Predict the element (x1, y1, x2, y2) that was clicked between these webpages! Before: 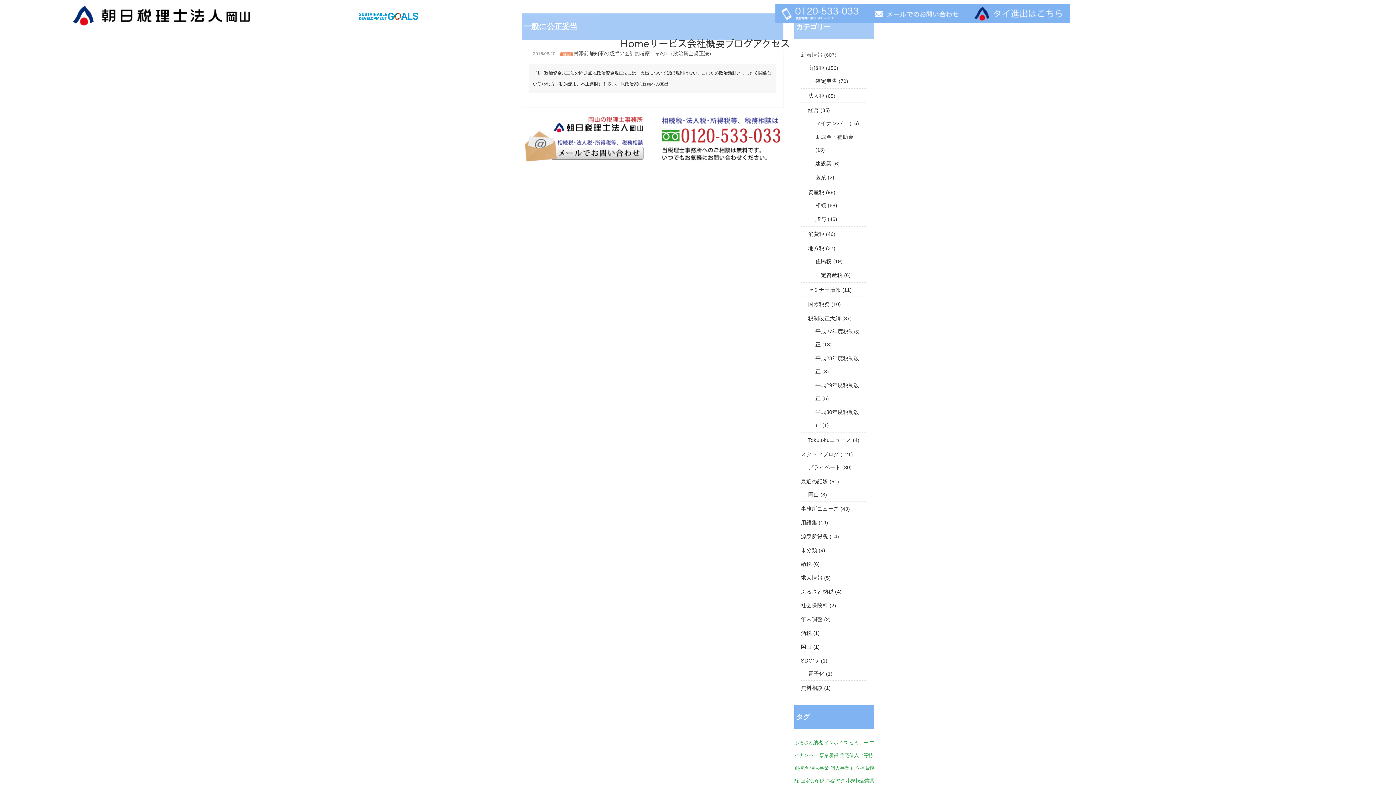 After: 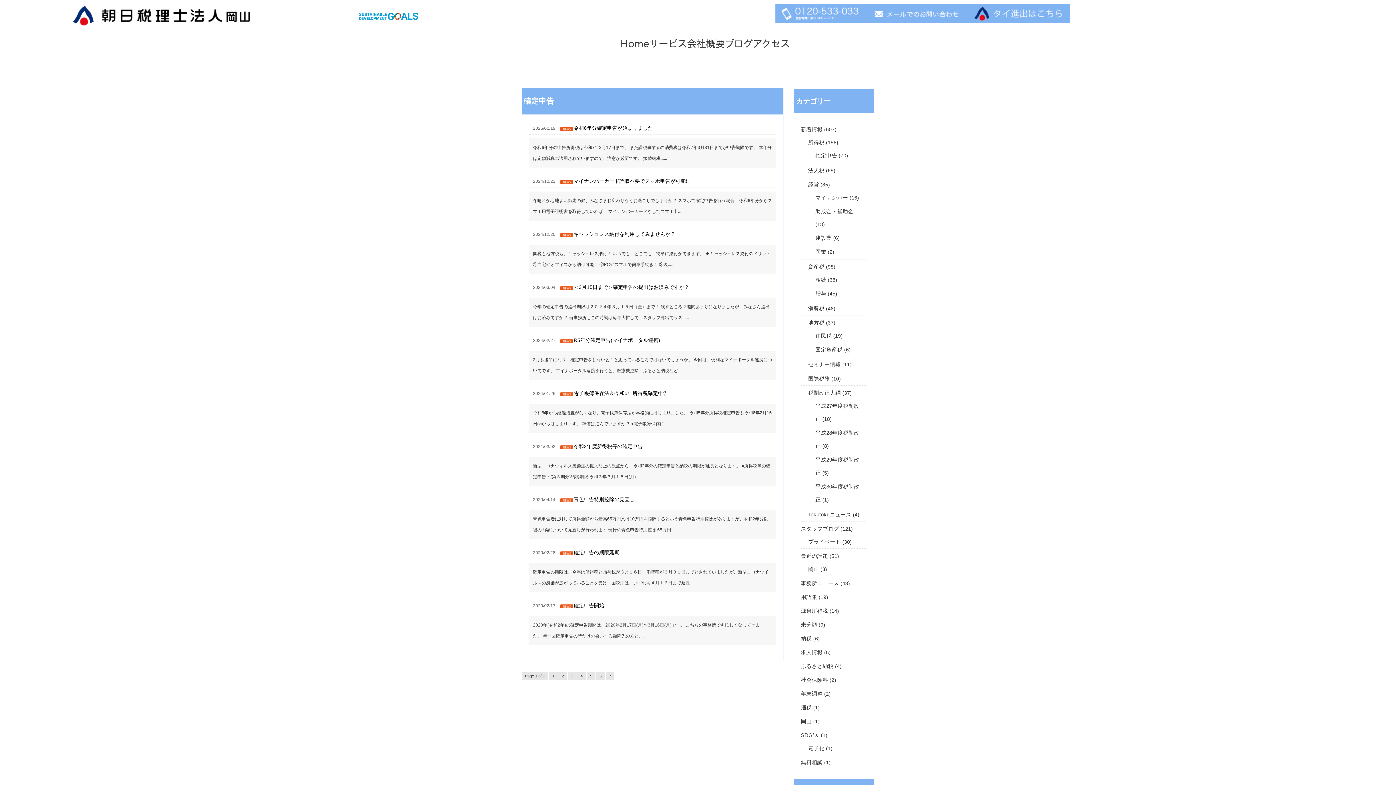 Action: bbox: (815, 78, 837, 84) label: 確定申告